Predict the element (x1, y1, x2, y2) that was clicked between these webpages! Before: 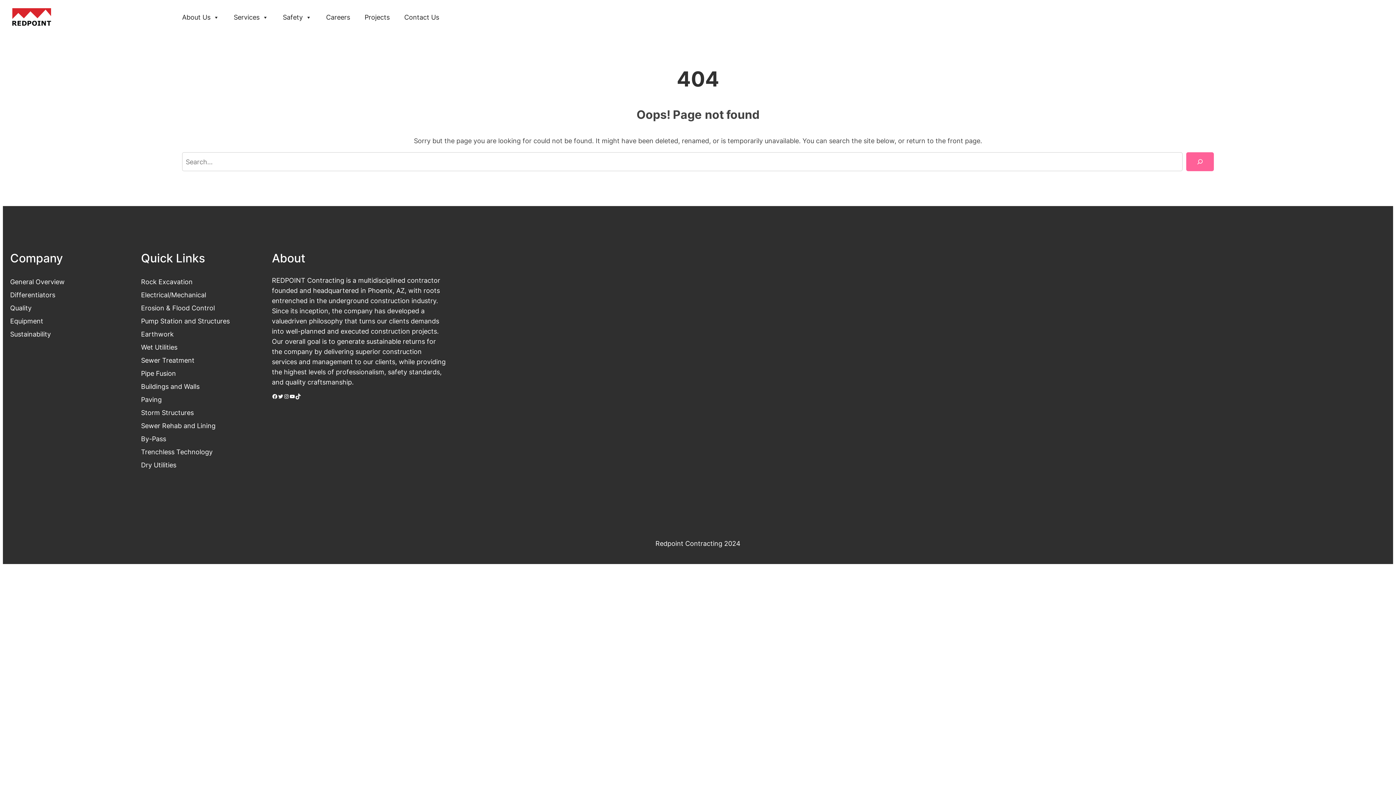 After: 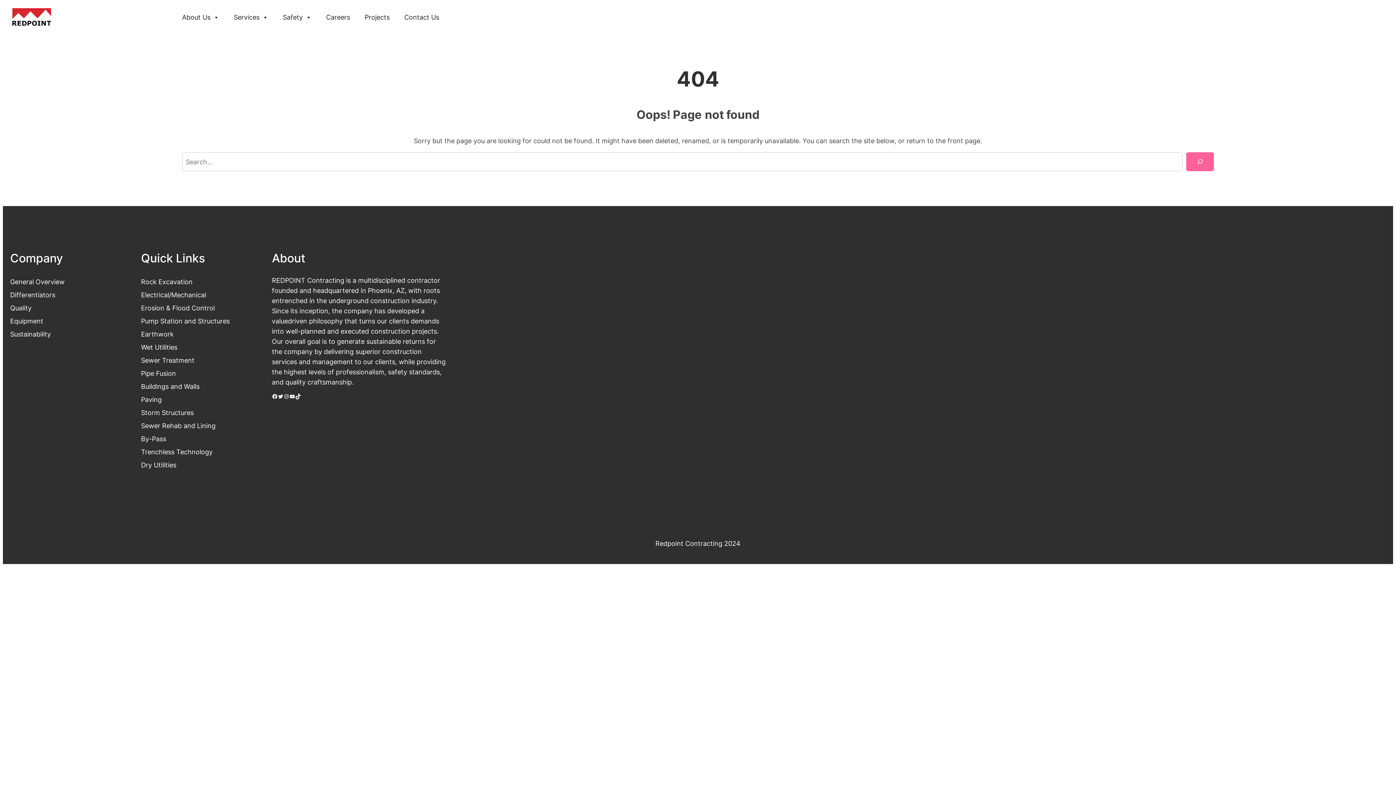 Action: bbox: (10, 330, 50, 338) label: Sustainability